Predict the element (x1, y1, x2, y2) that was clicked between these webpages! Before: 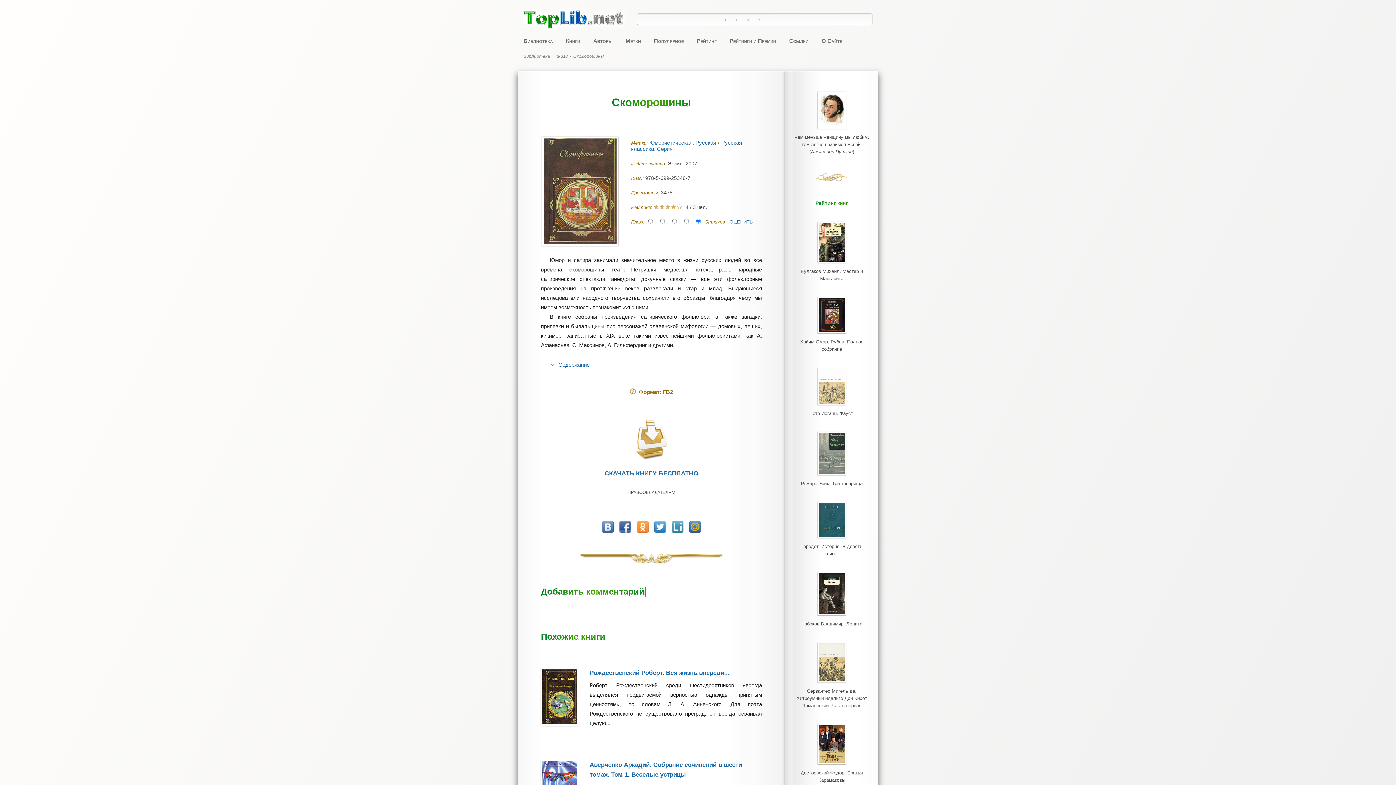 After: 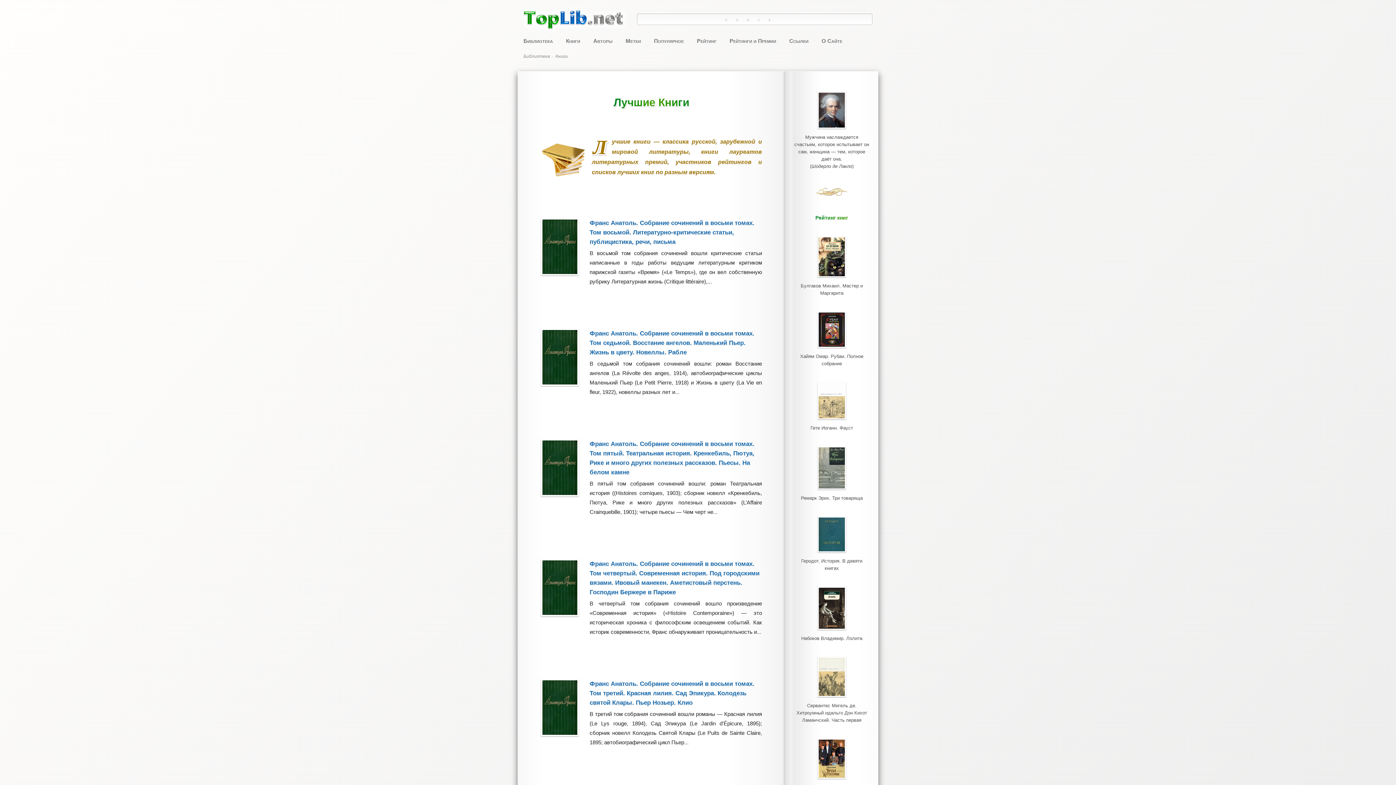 Action: bbox: (566, 37, 580, 45) label: Книги